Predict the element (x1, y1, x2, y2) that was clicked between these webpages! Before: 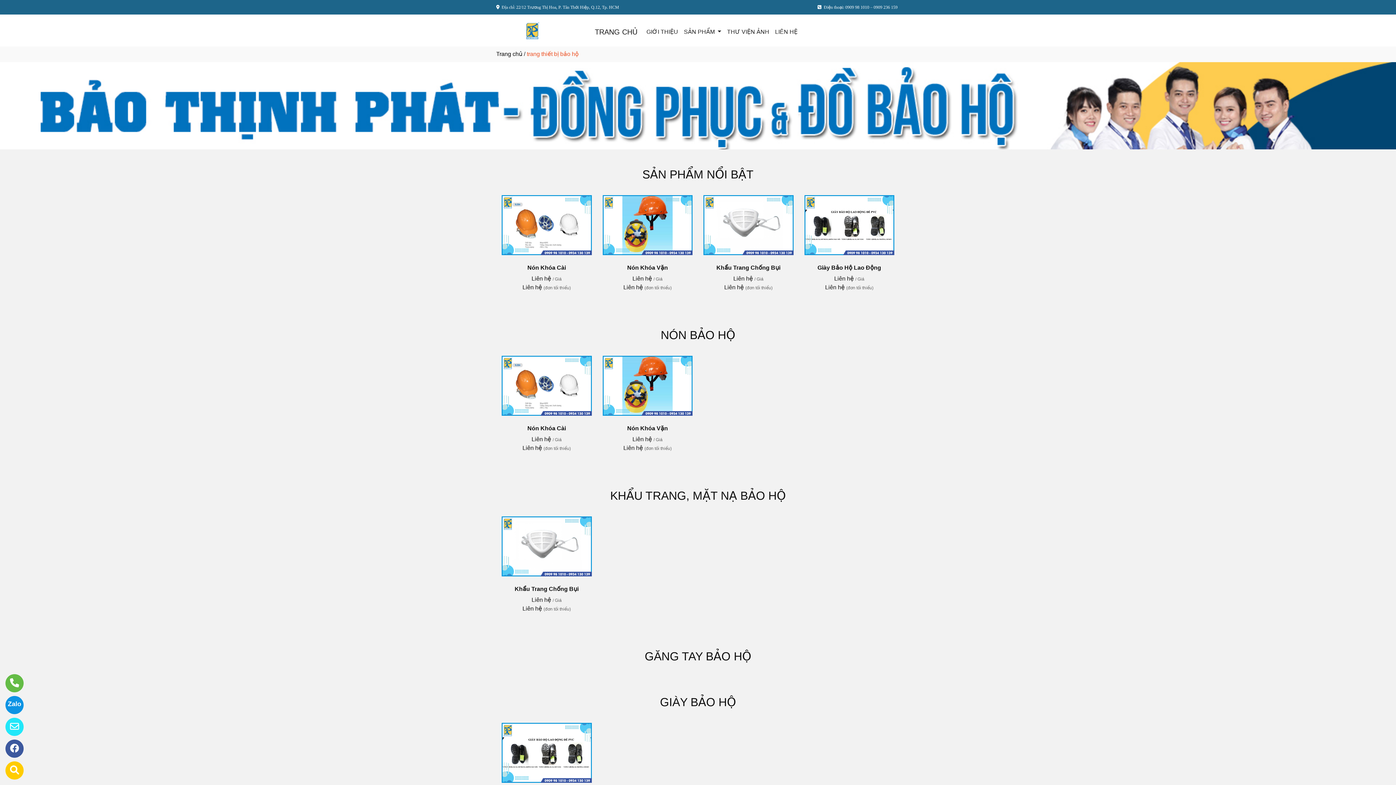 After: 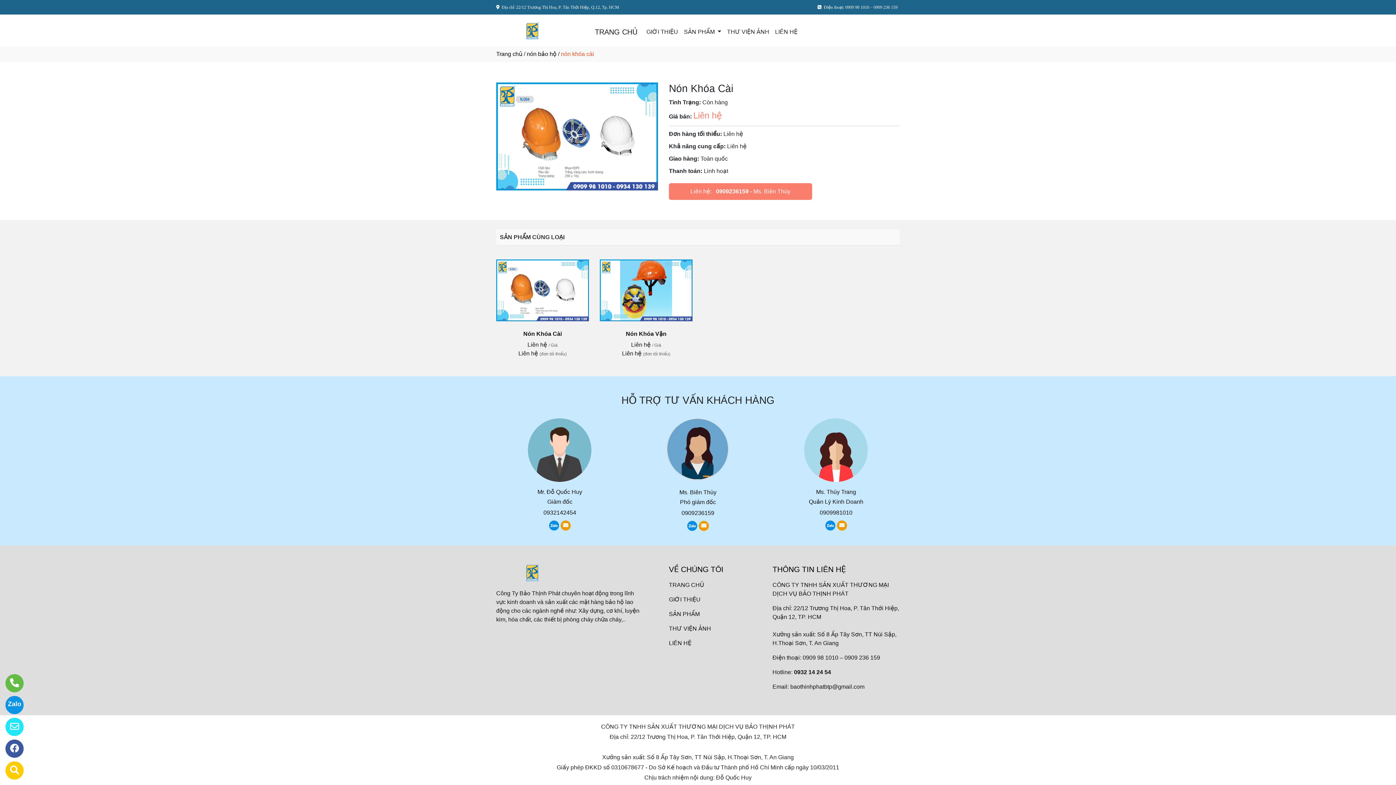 Action: bbox: (501, 221, 591, 227)